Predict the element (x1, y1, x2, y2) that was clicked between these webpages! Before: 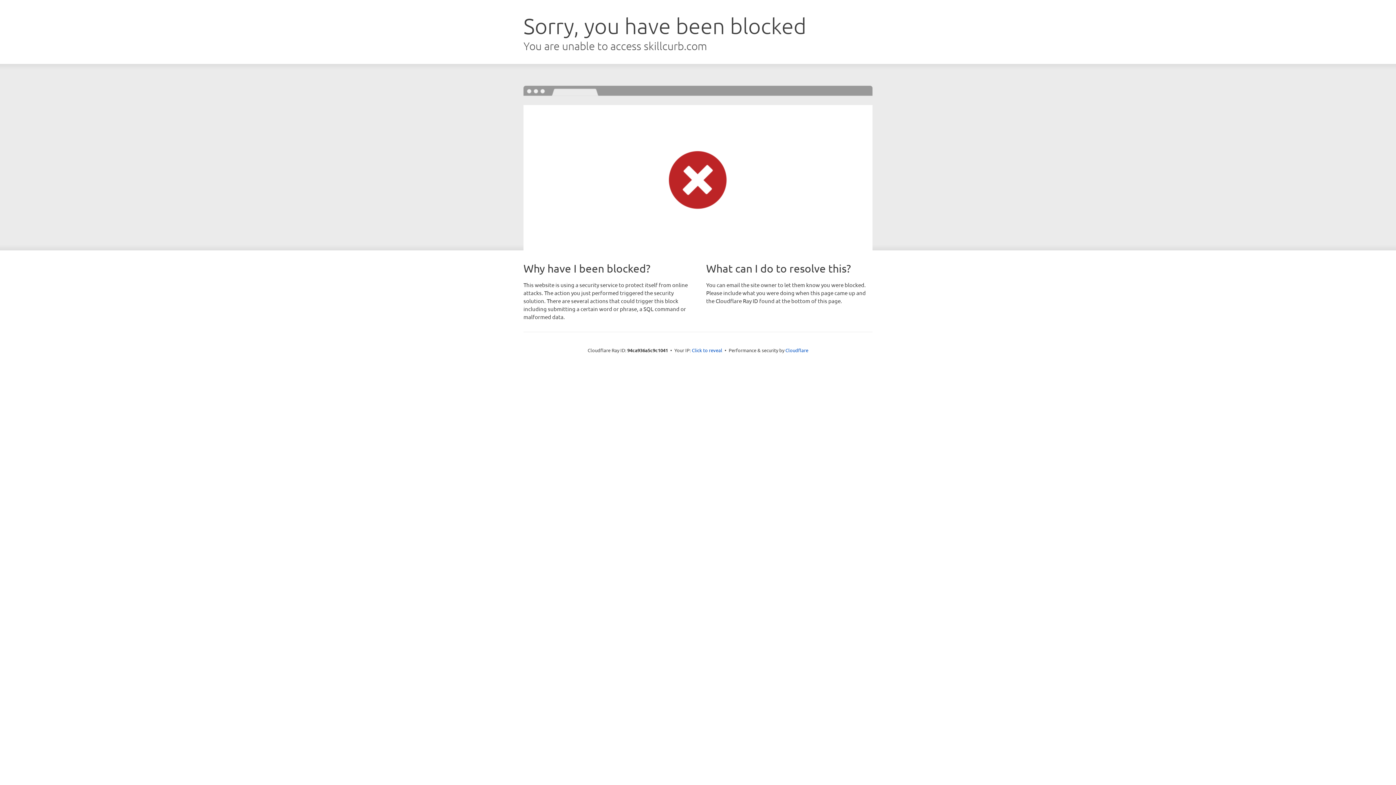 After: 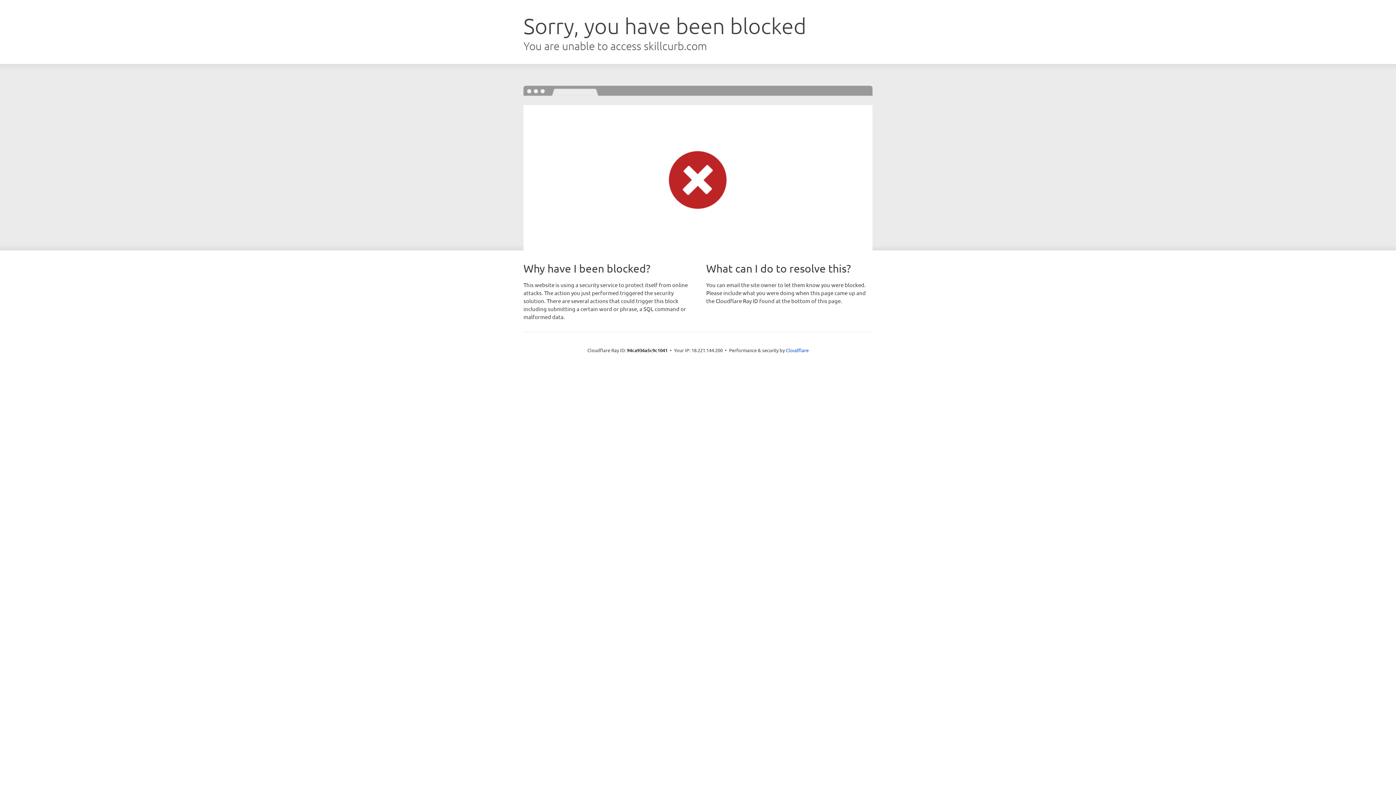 Action: bbox: (692, 346, 722, 353) label: Click to reveal